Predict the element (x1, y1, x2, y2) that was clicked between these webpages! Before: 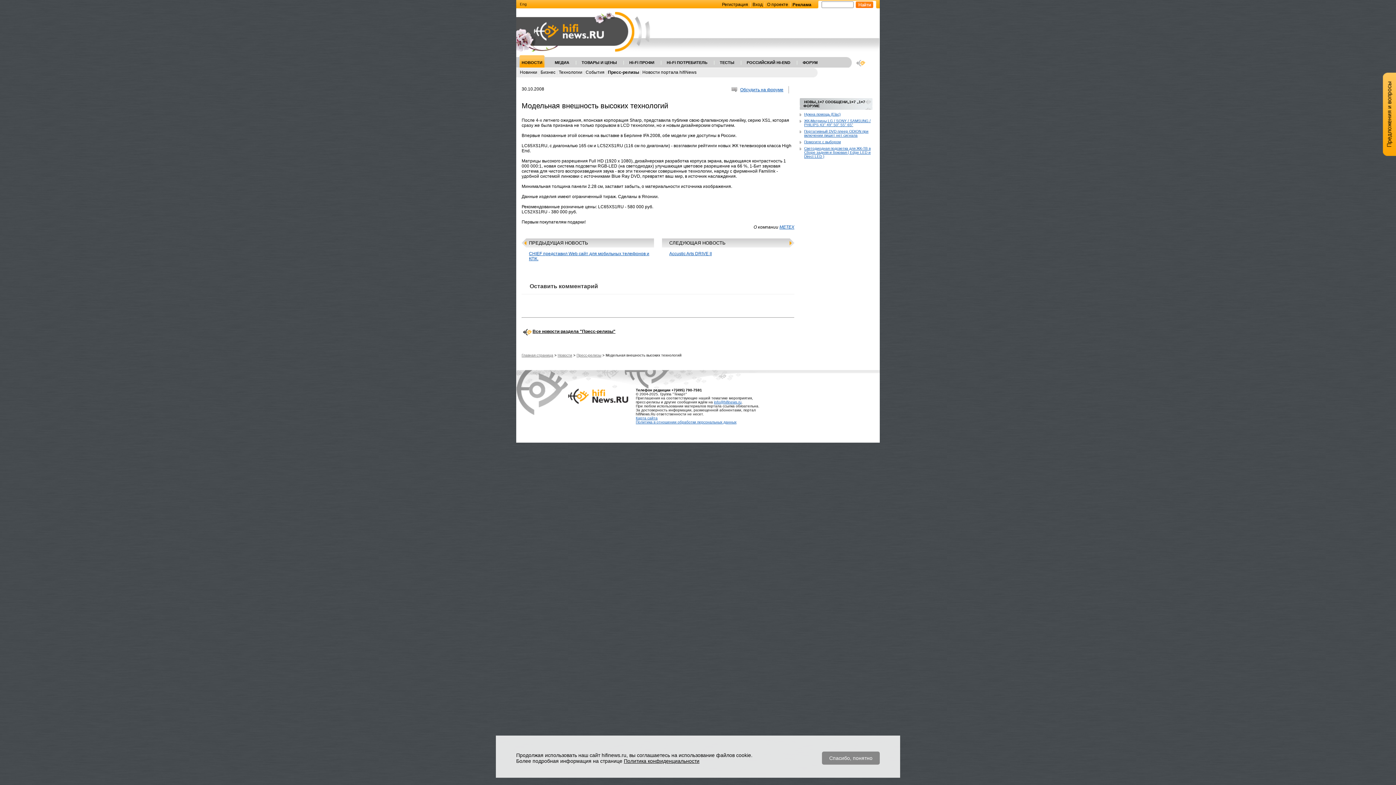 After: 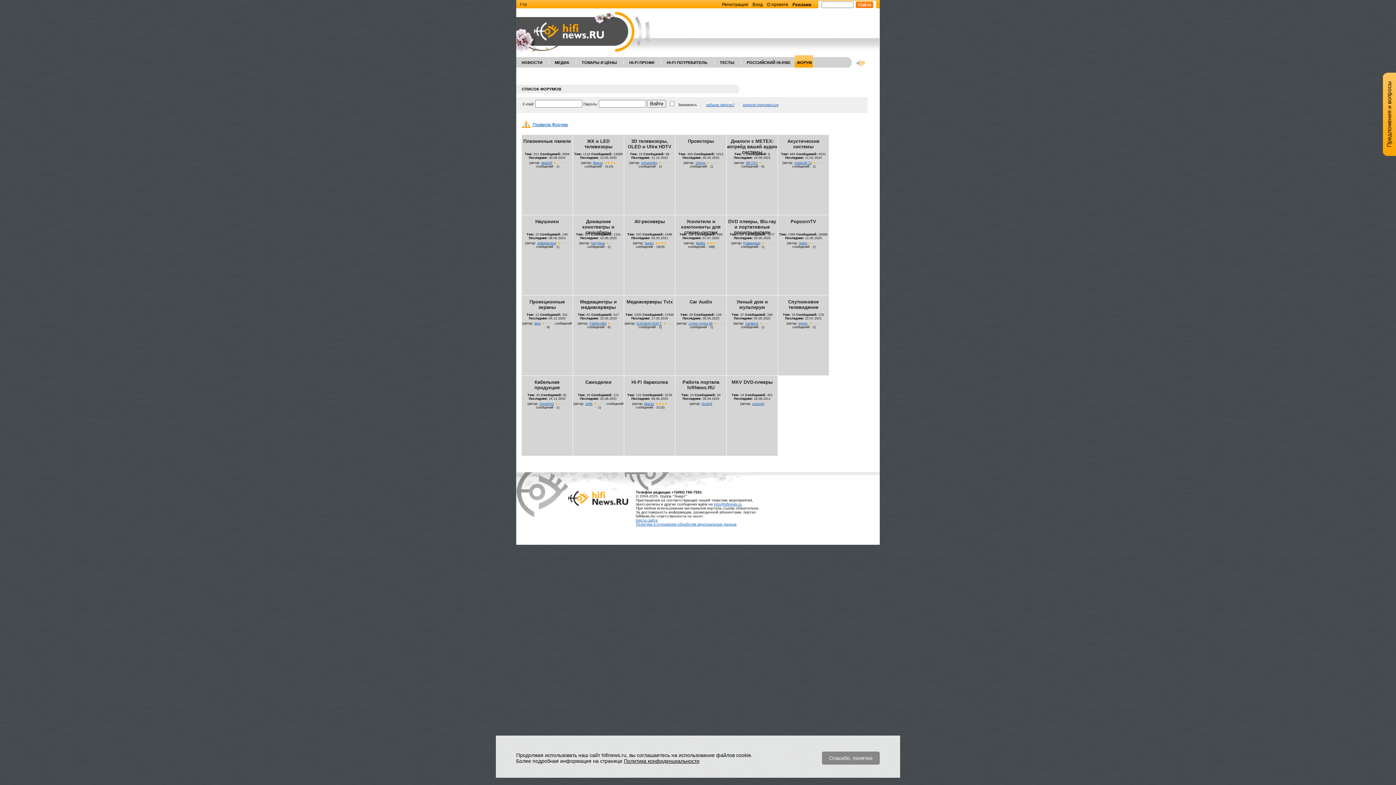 Action: label: НОВЫ„1¤7 СООБЩЕНИ„1¤7 „1¤7 ФОРУМЕ bbox: (803, 99, 865, 108)